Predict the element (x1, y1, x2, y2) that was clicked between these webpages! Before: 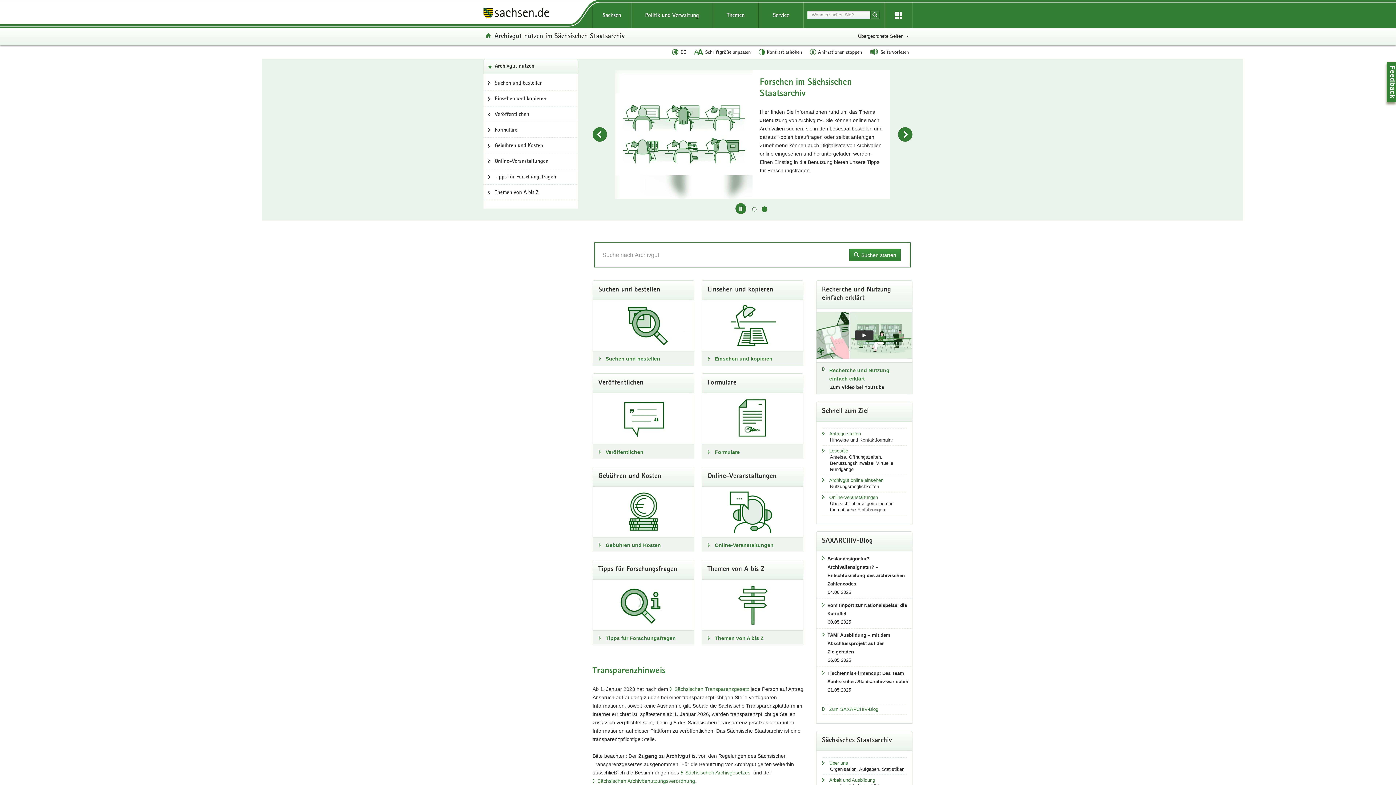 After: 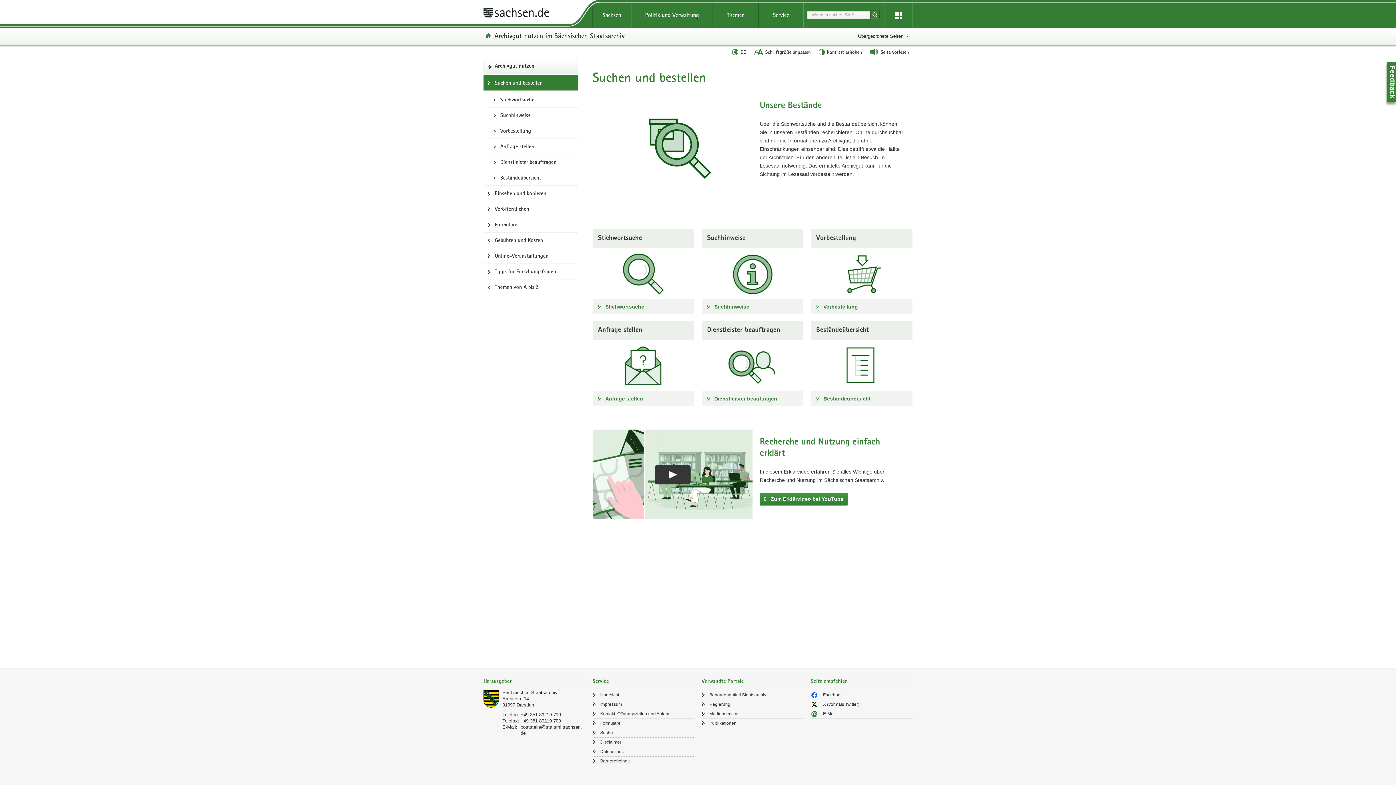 Action: label: Suchen und bestellen bbox: (483, 75, 578, 90)